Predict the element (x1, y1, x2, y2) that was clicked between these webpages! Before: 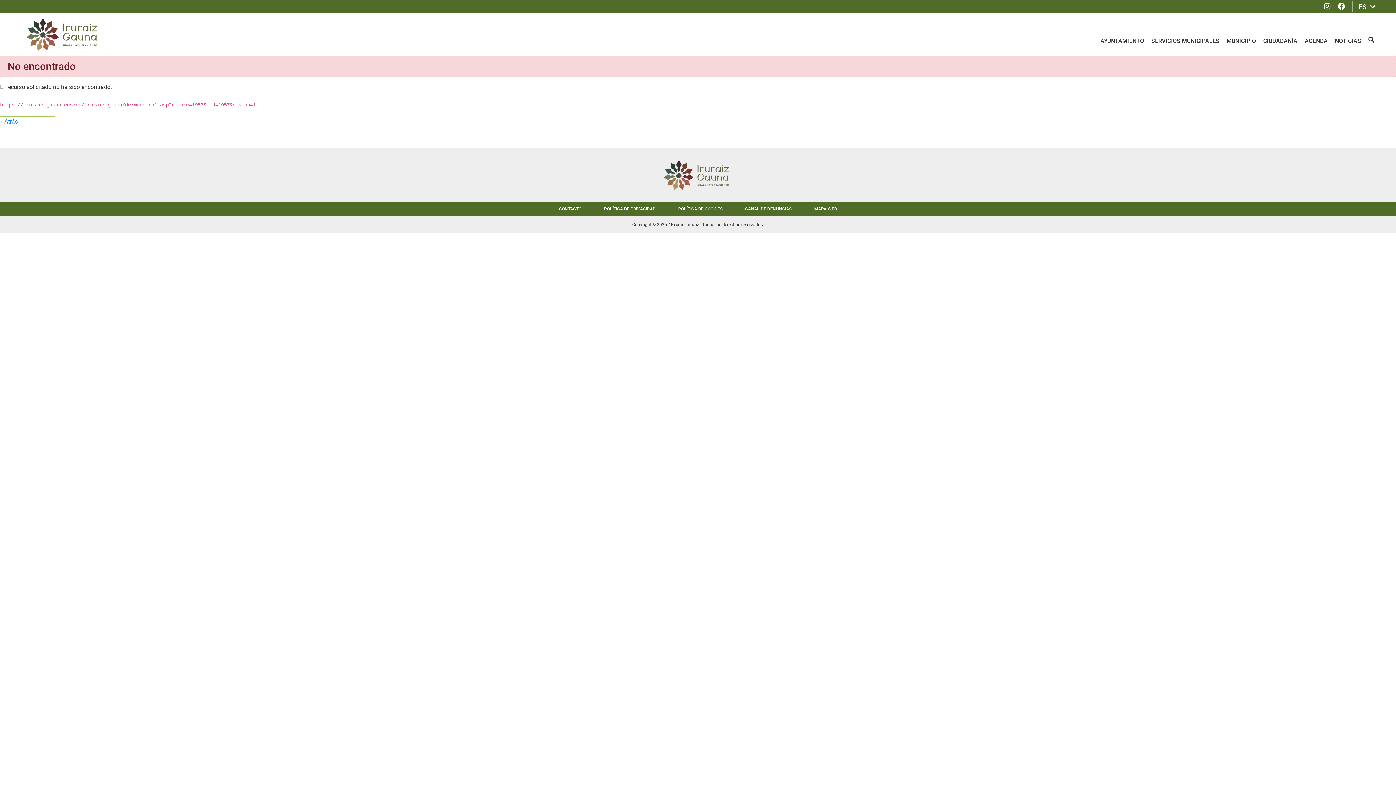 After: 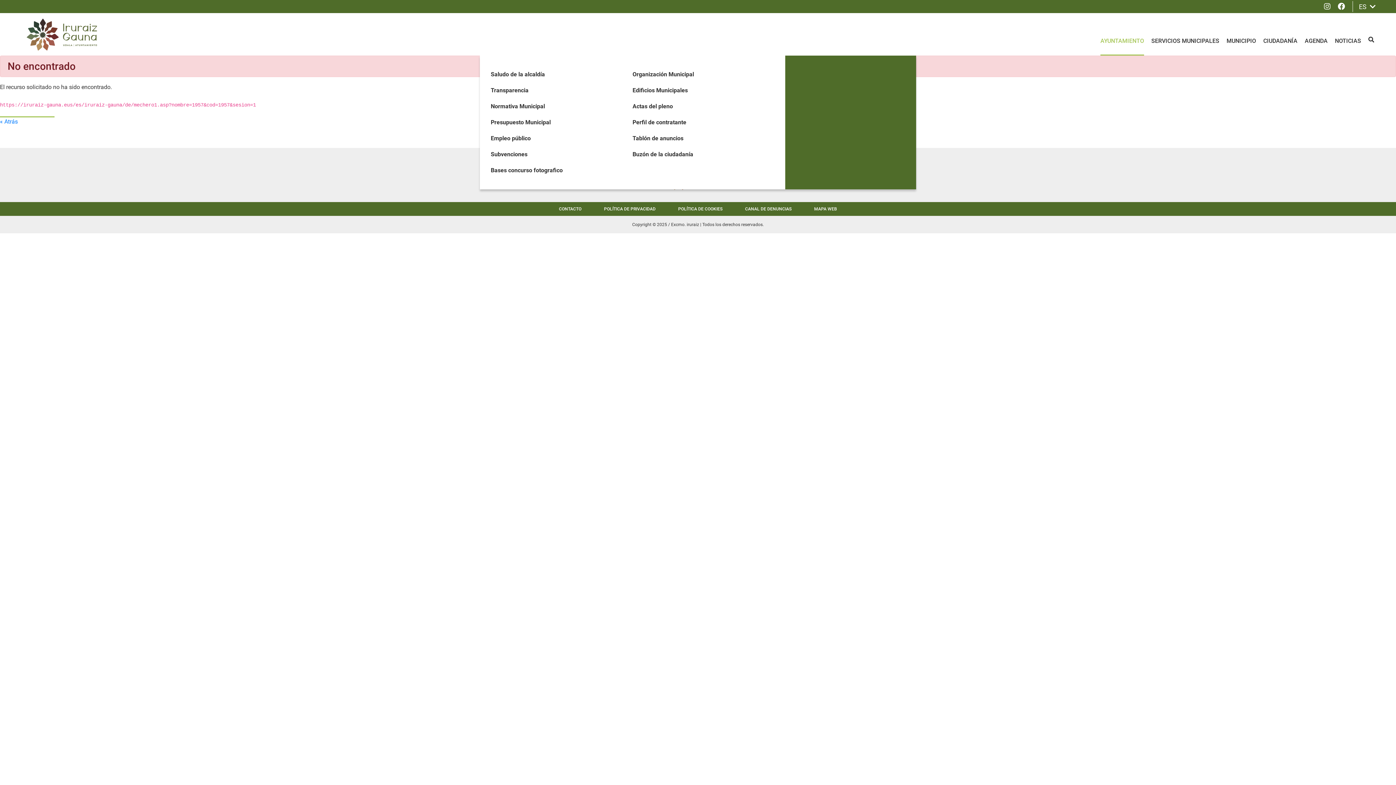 Action: label: AYUNTAMIENTO bbox: (1100, 27, 1144, 55)